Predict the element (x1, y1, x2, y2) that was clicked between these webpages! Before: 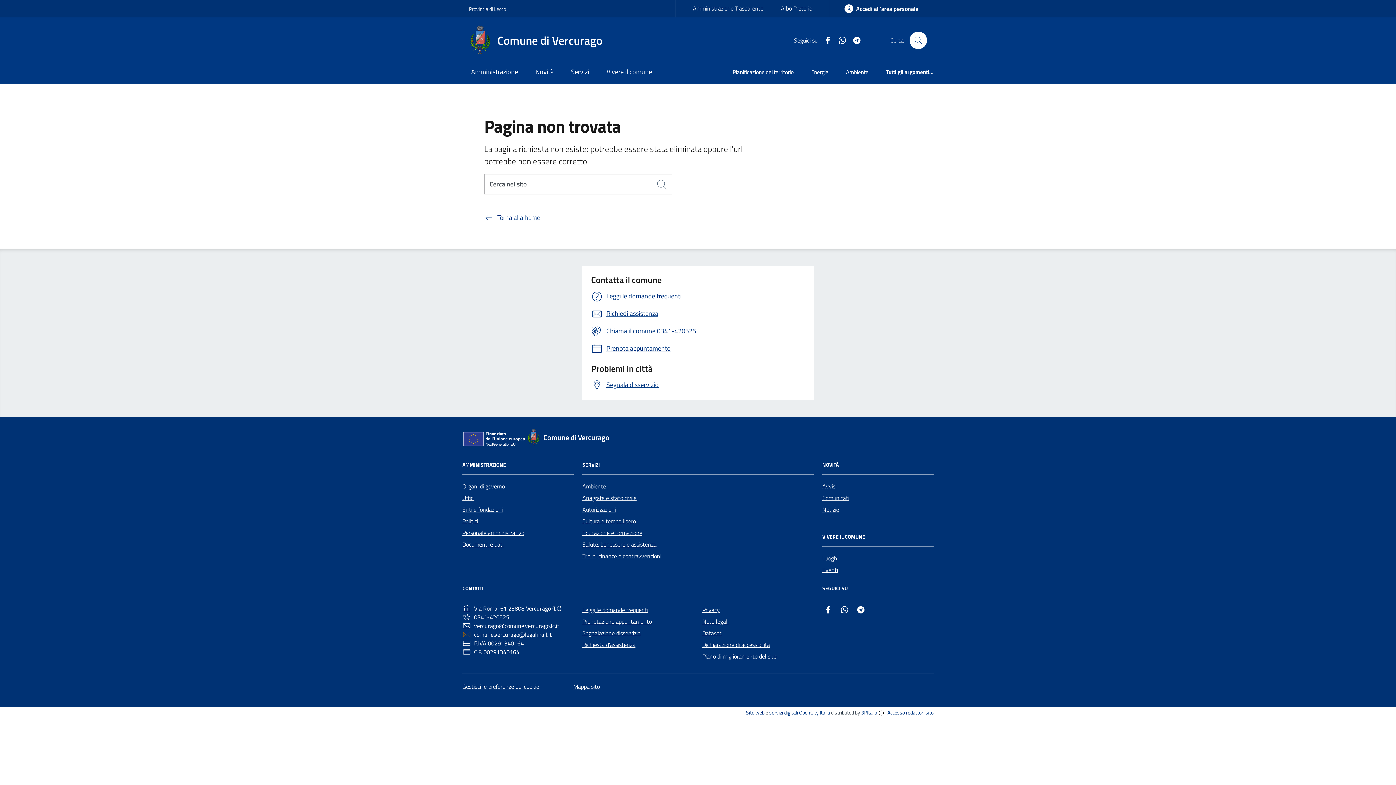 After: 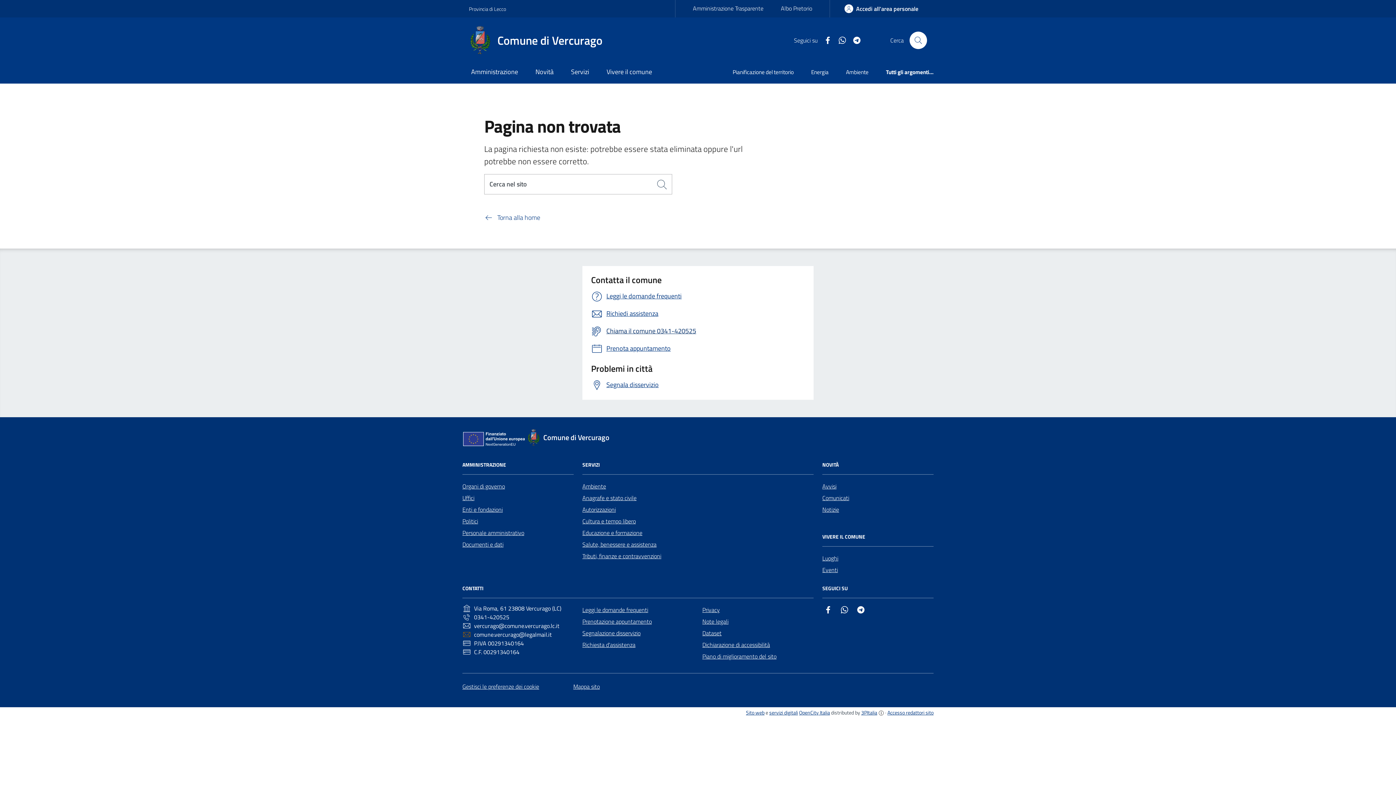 Action: bbox: (591, 325, 696, 337) label: Chiama il comune 0341-420525